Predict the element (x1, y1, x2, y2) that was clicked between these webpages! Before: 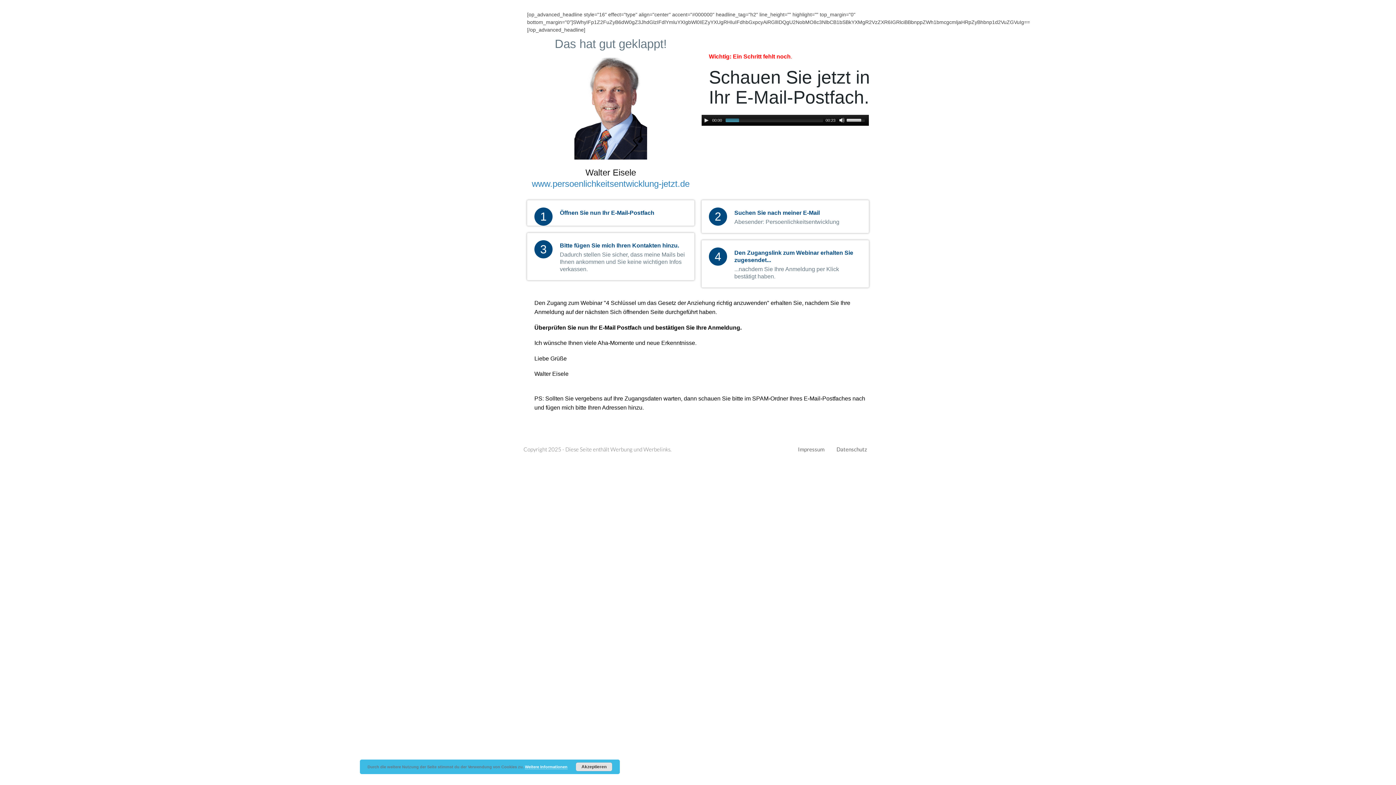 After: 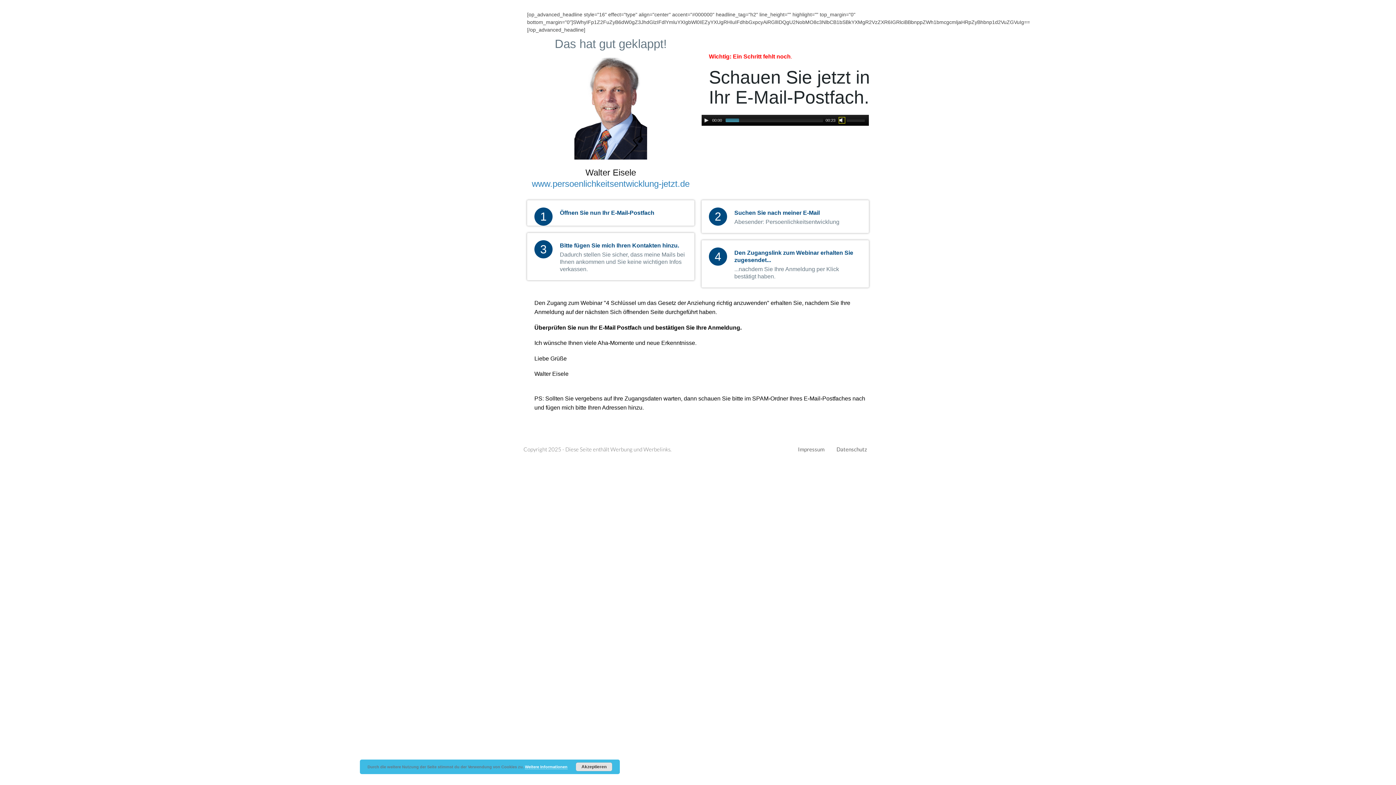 Action: label: Mute Toggle bbox: (839, 117, 845, 123)